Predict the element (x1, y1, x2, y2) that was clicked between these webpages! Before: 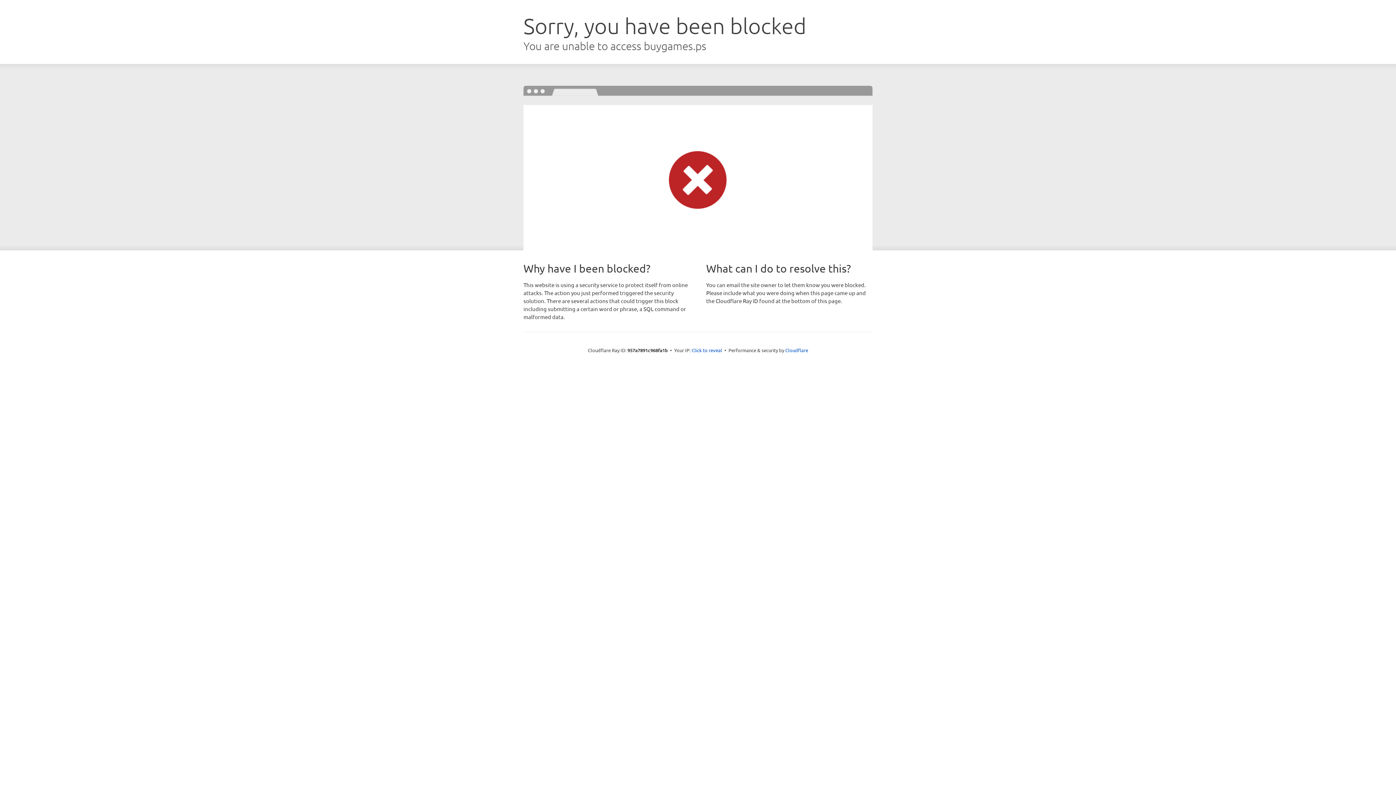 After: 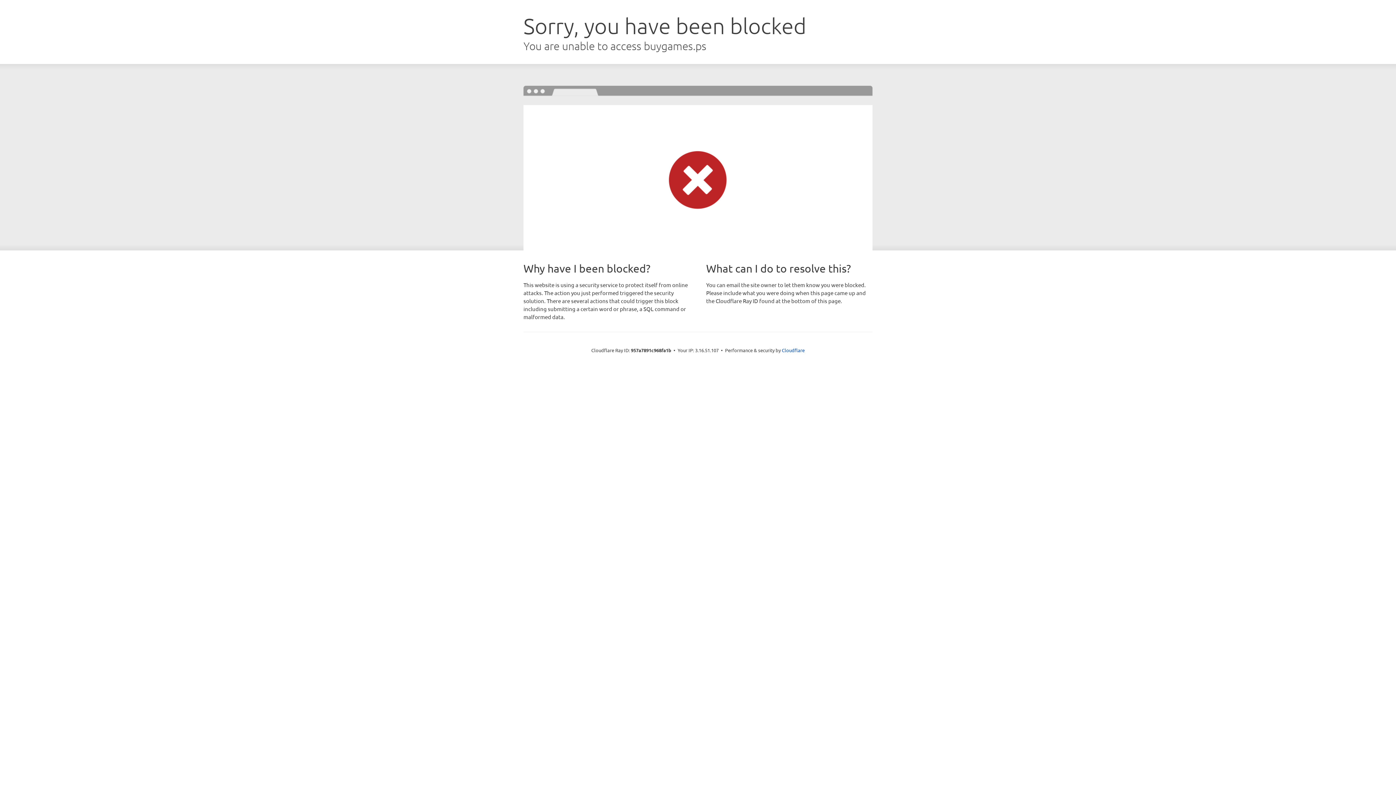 Action: bbox: (691, 346, 722, 353) label: Click to reveal